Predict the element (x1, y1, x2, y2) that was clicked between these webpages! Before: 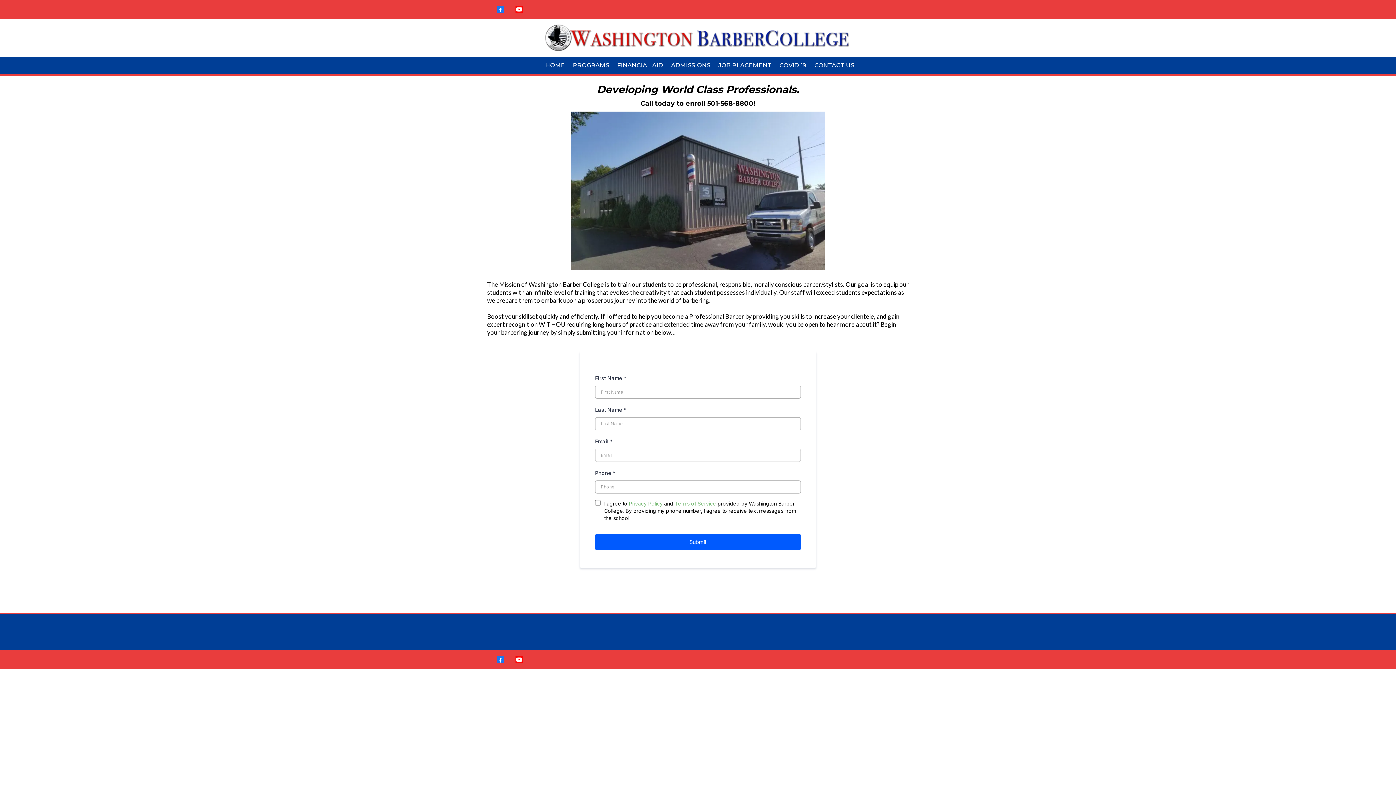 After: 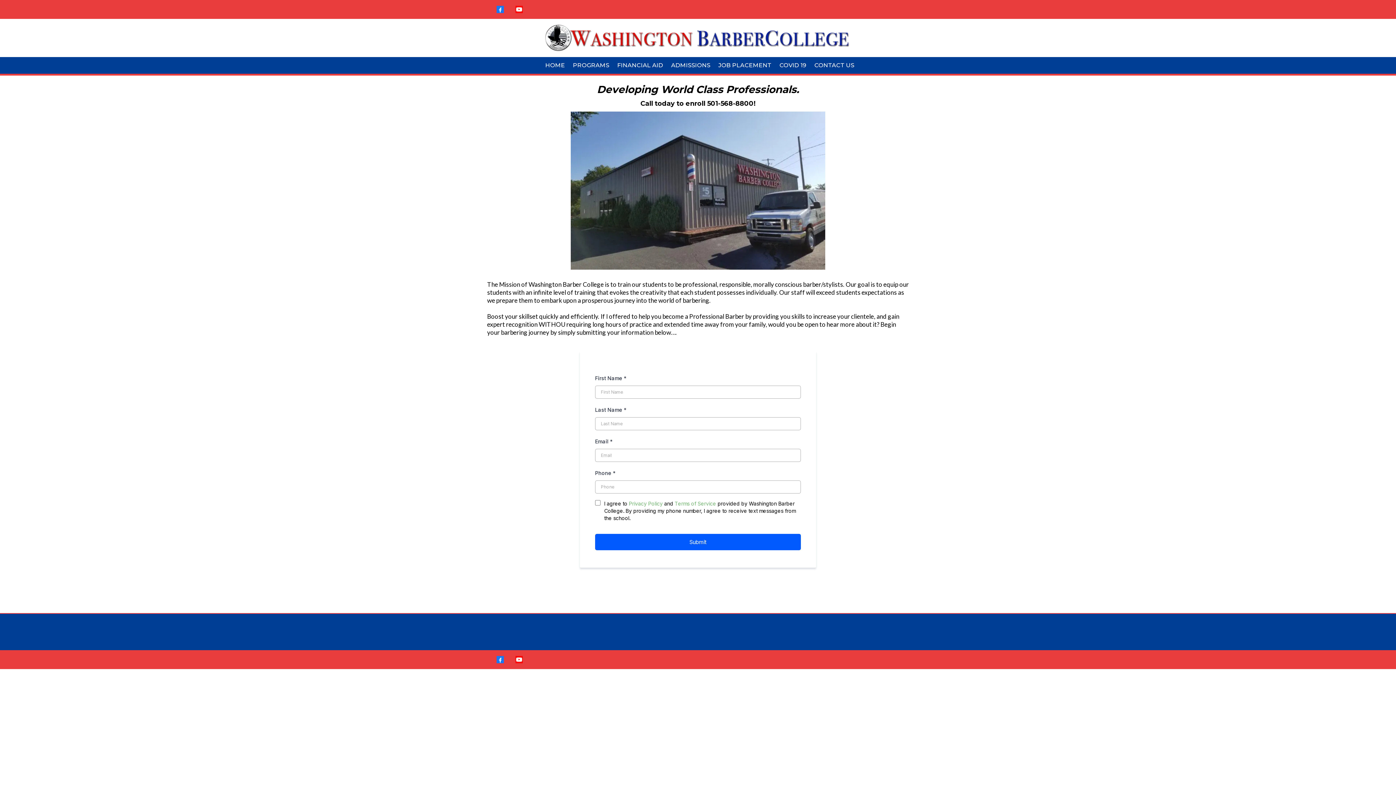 Action: bbox: (629, 500, 662, 506) label: Privacy Policy